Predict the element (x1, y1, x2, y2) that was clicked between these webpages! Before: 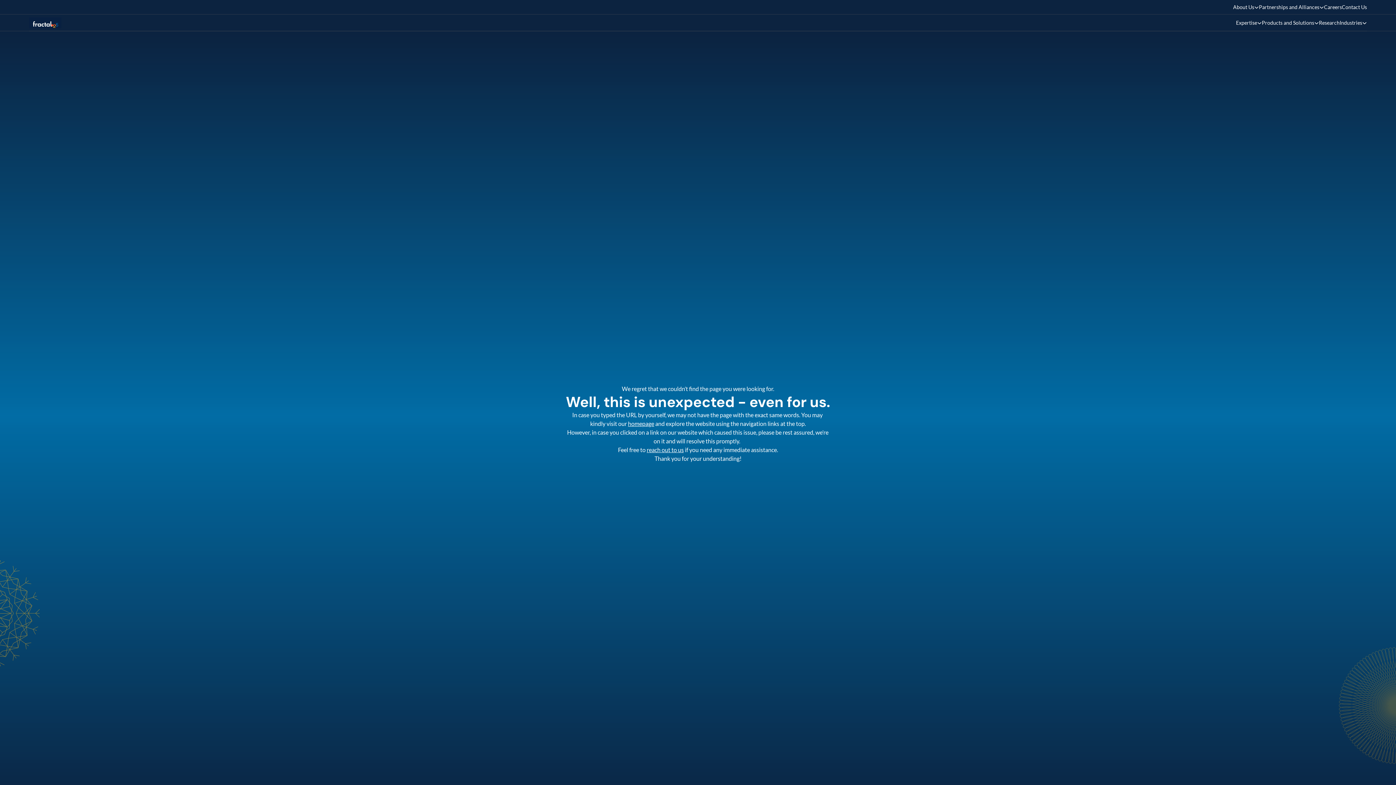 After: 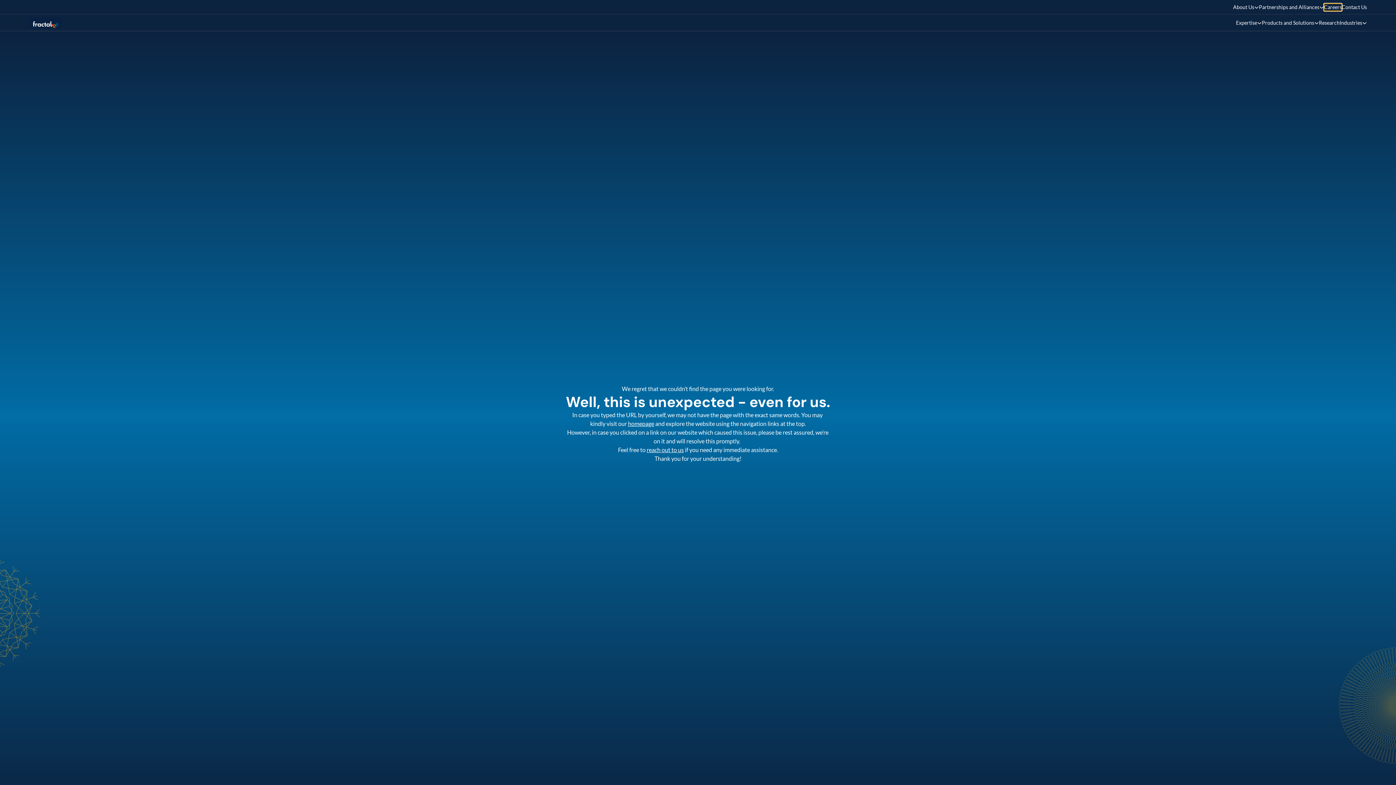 Action: label: Careers bbox: (1324, 3, 1342, 10)